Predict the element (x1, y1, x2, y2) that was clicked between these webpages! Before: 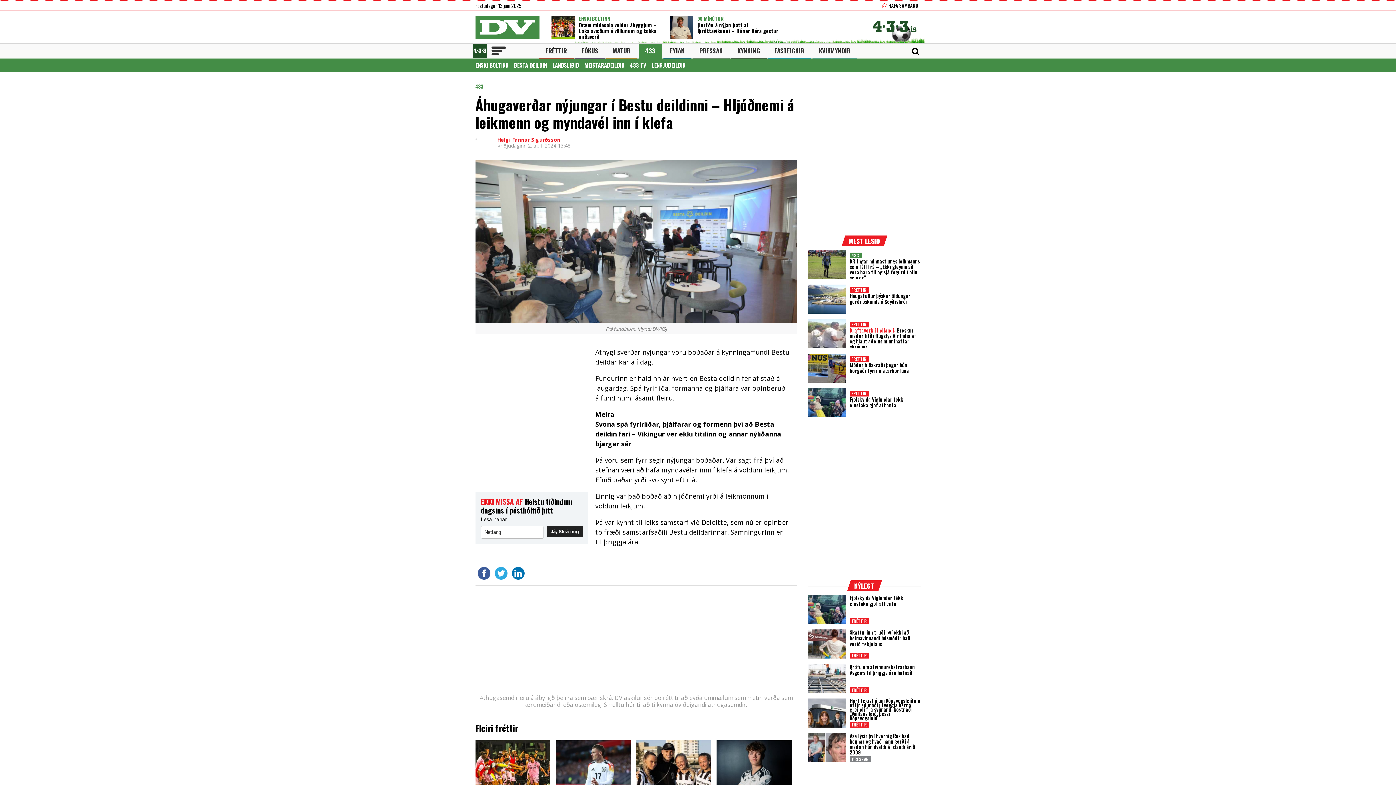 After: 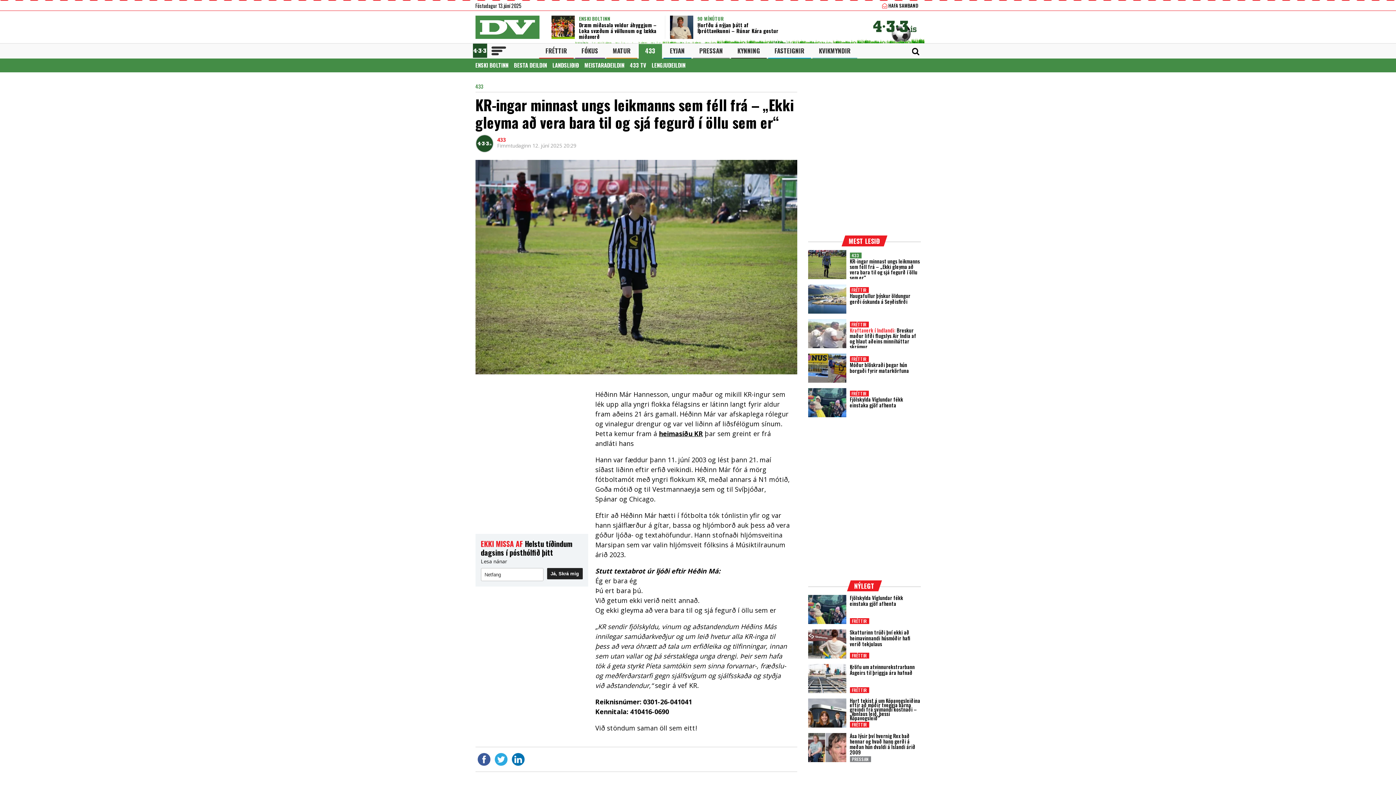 Action: label: KR-ingar minnast ungs leikmanns sem féll frá – „Ekki gleyma að vera bara til og sjá fegurð í öllu sem er“ bbox: (808, 250, 846, 279)